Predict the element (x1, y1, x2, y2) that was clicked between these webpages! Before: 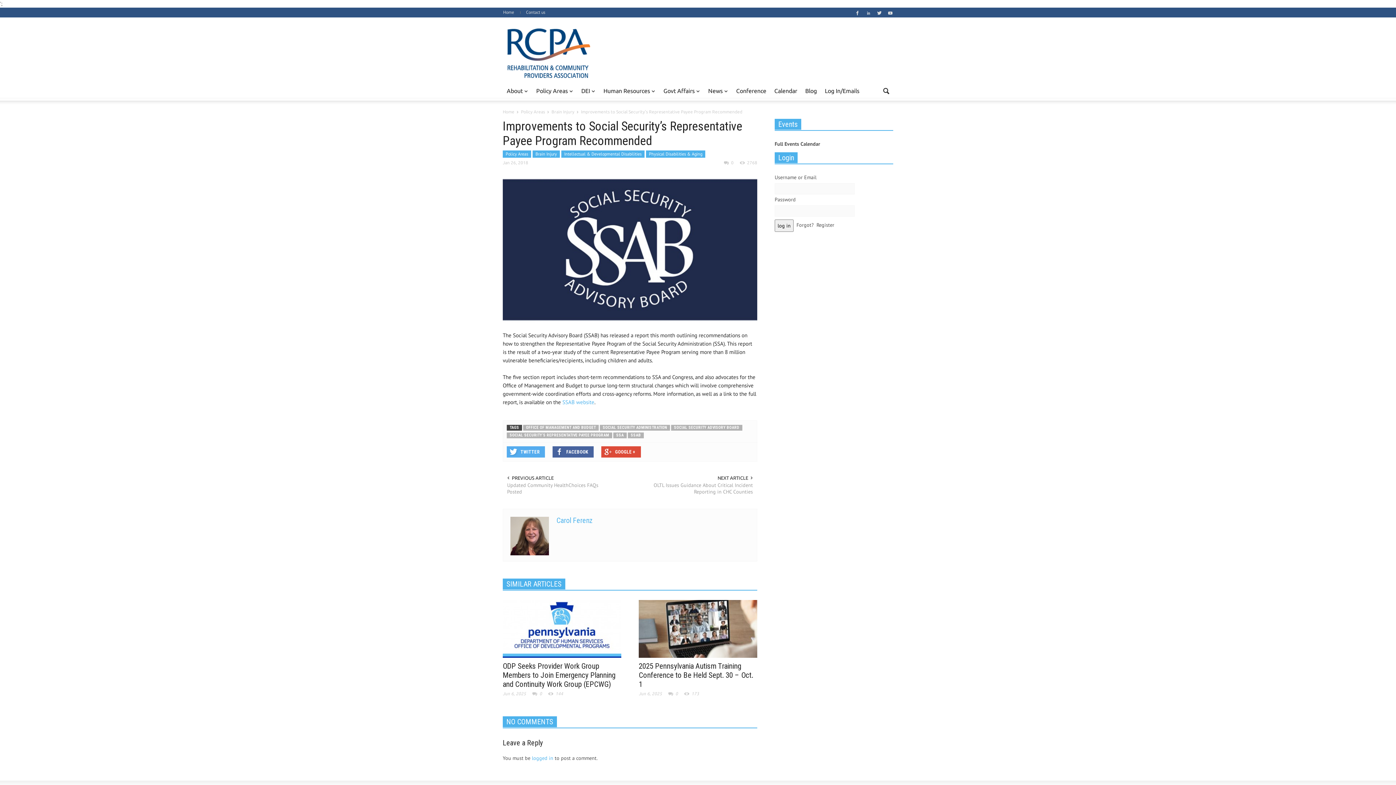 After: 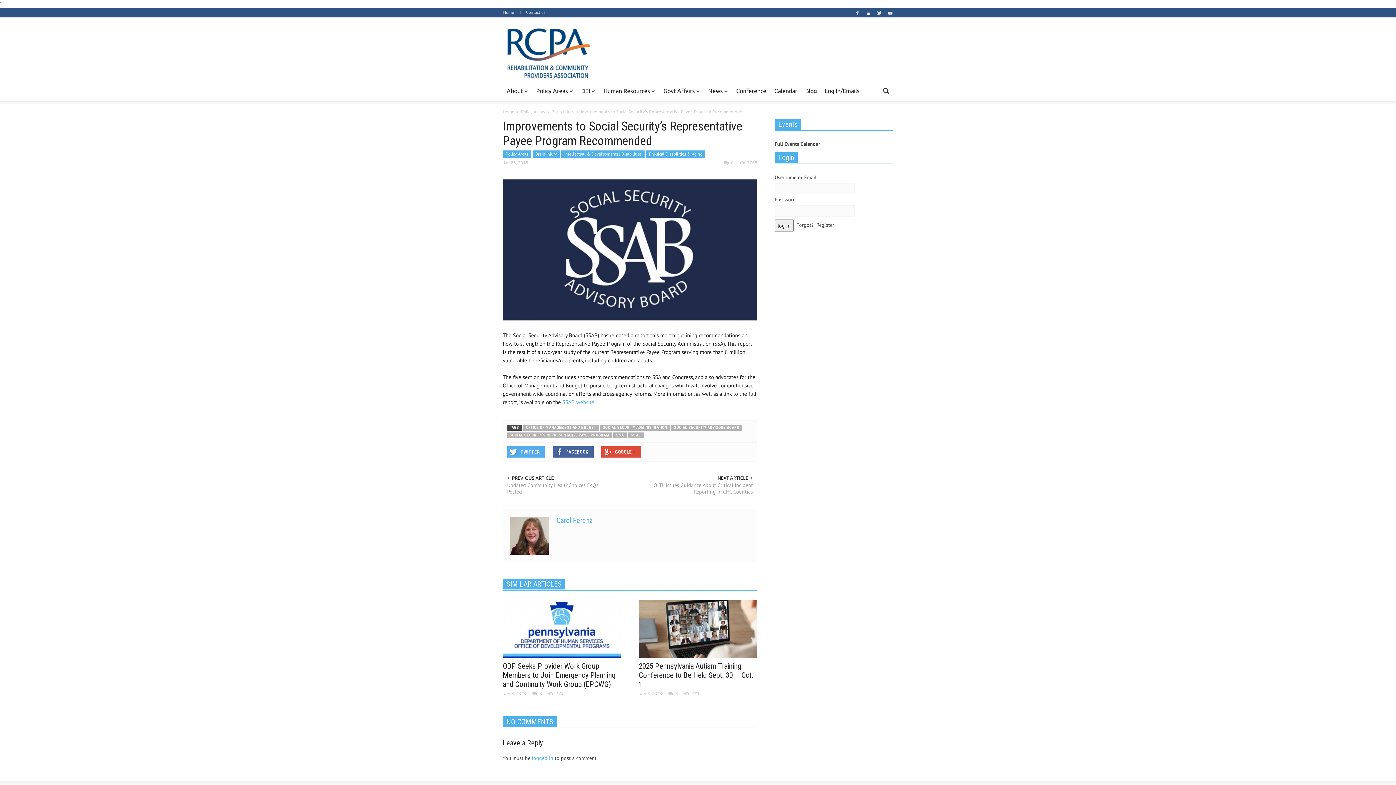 Action: bbox: (854, 10, 860, 16)